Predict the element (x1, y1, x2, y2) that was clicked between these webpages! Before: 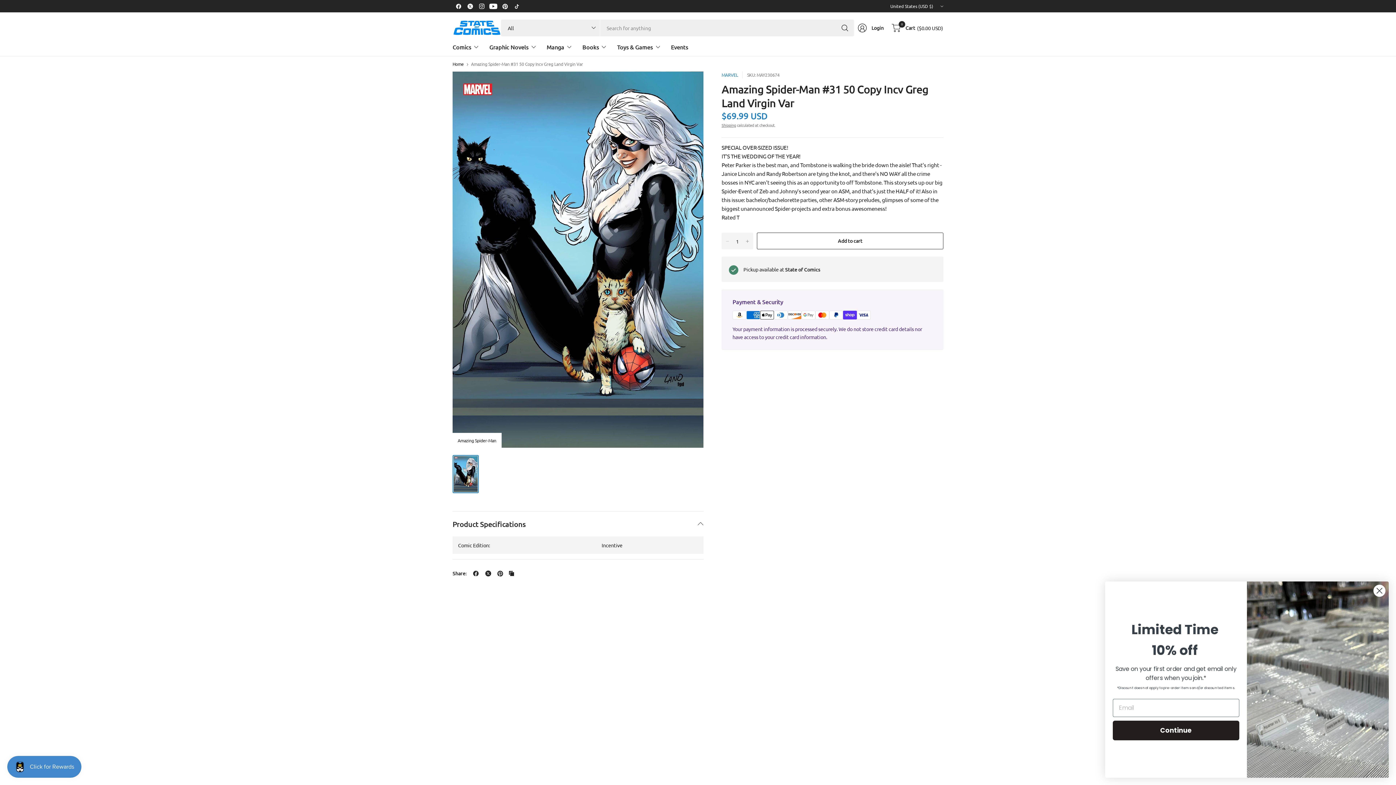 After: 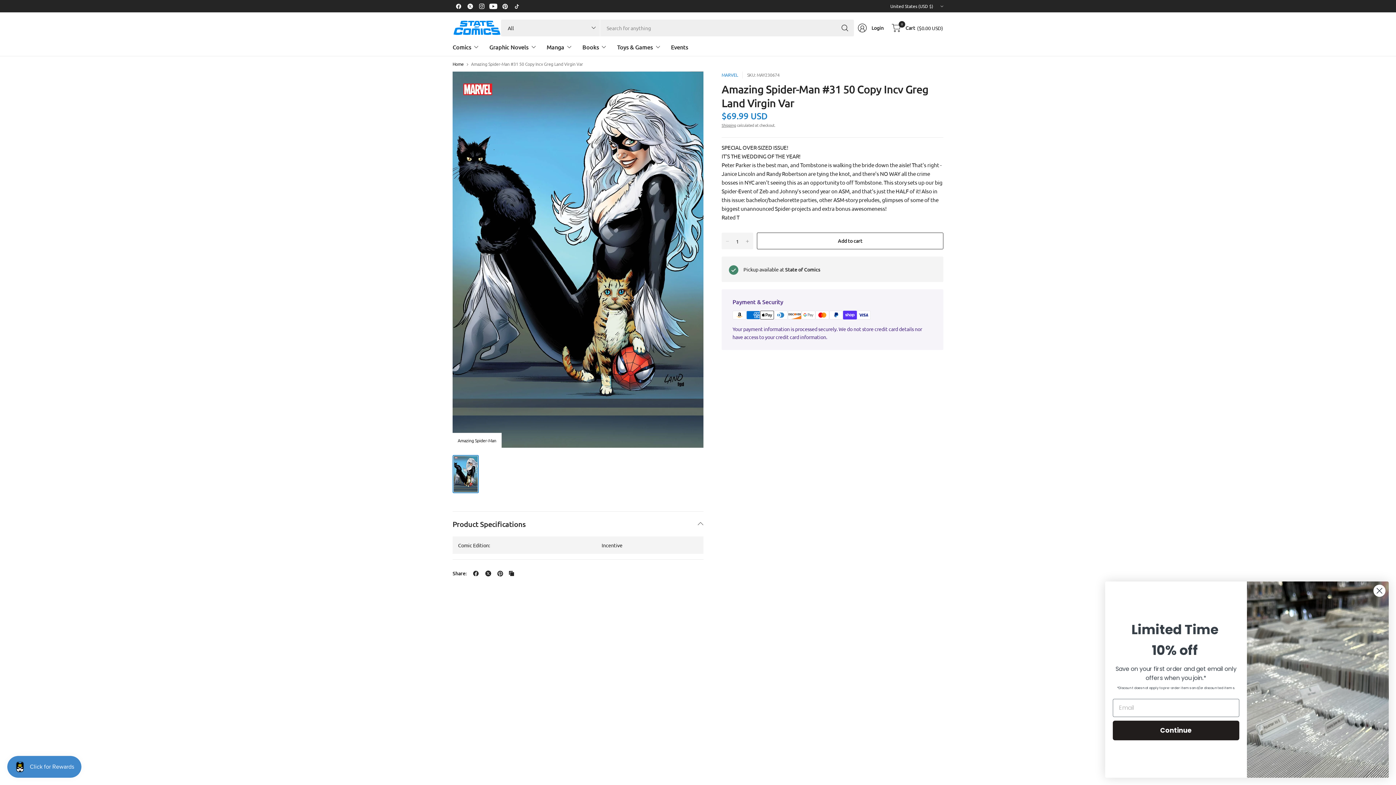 Action: bbox: (476, 0, 487, 12)